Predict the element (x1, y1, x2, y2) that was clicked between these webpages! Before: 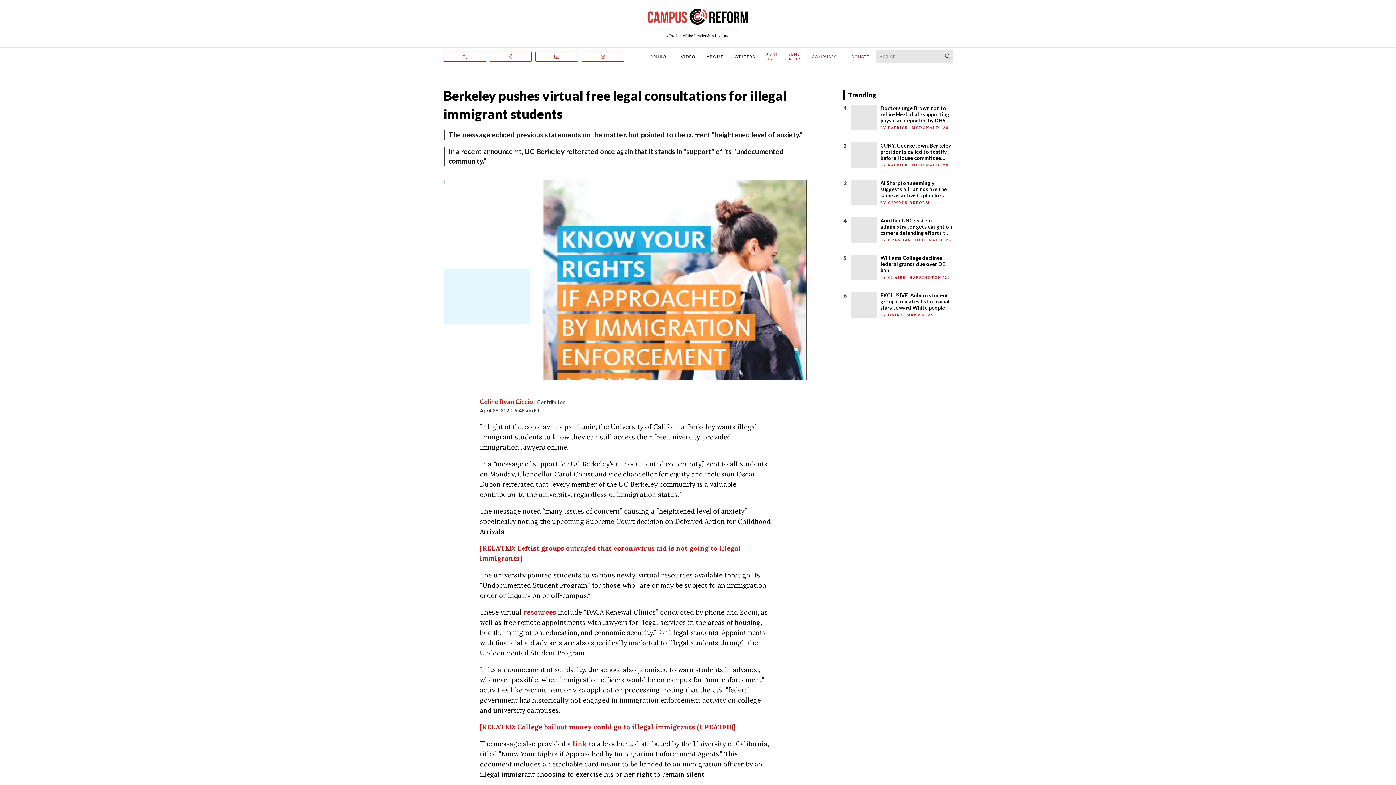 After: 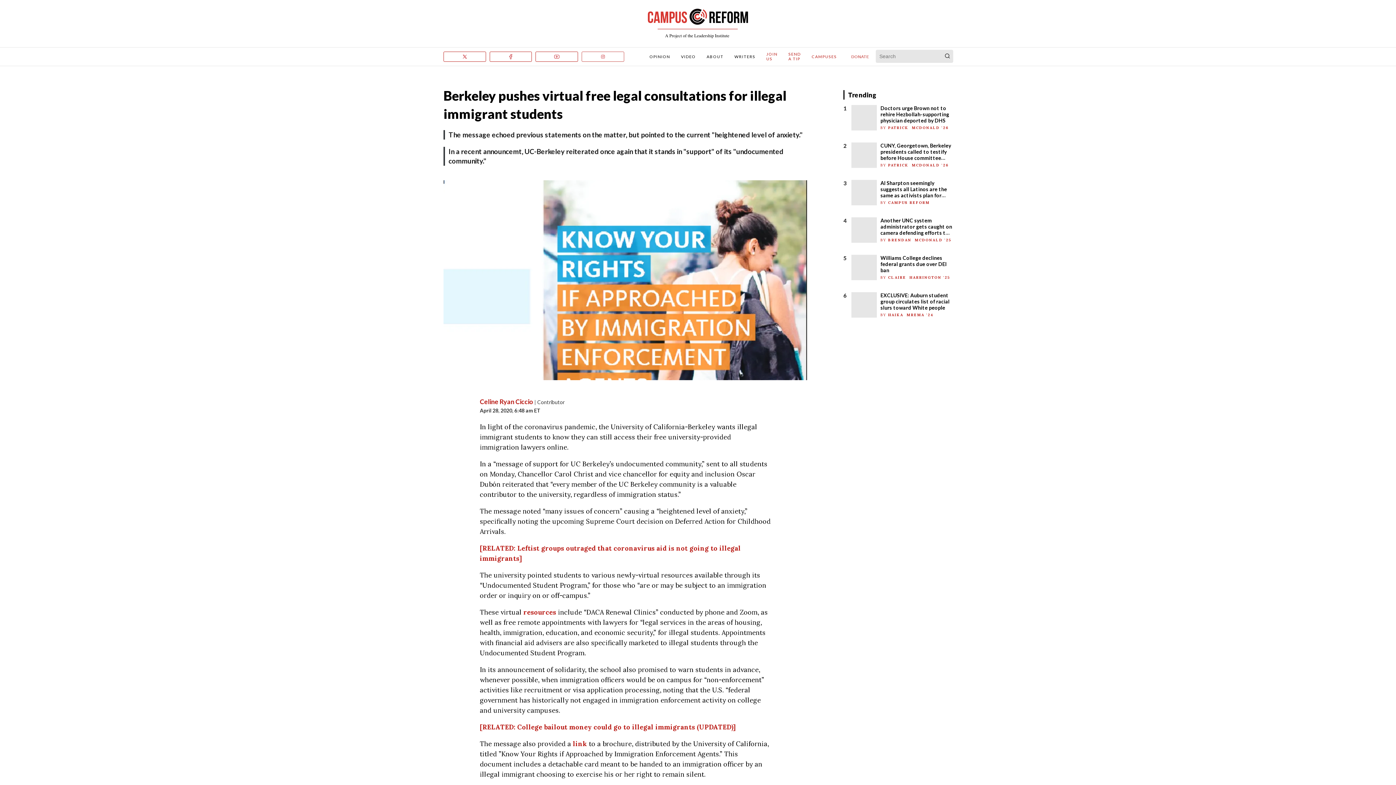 Action: bbox: (581, 51, 627, 63)